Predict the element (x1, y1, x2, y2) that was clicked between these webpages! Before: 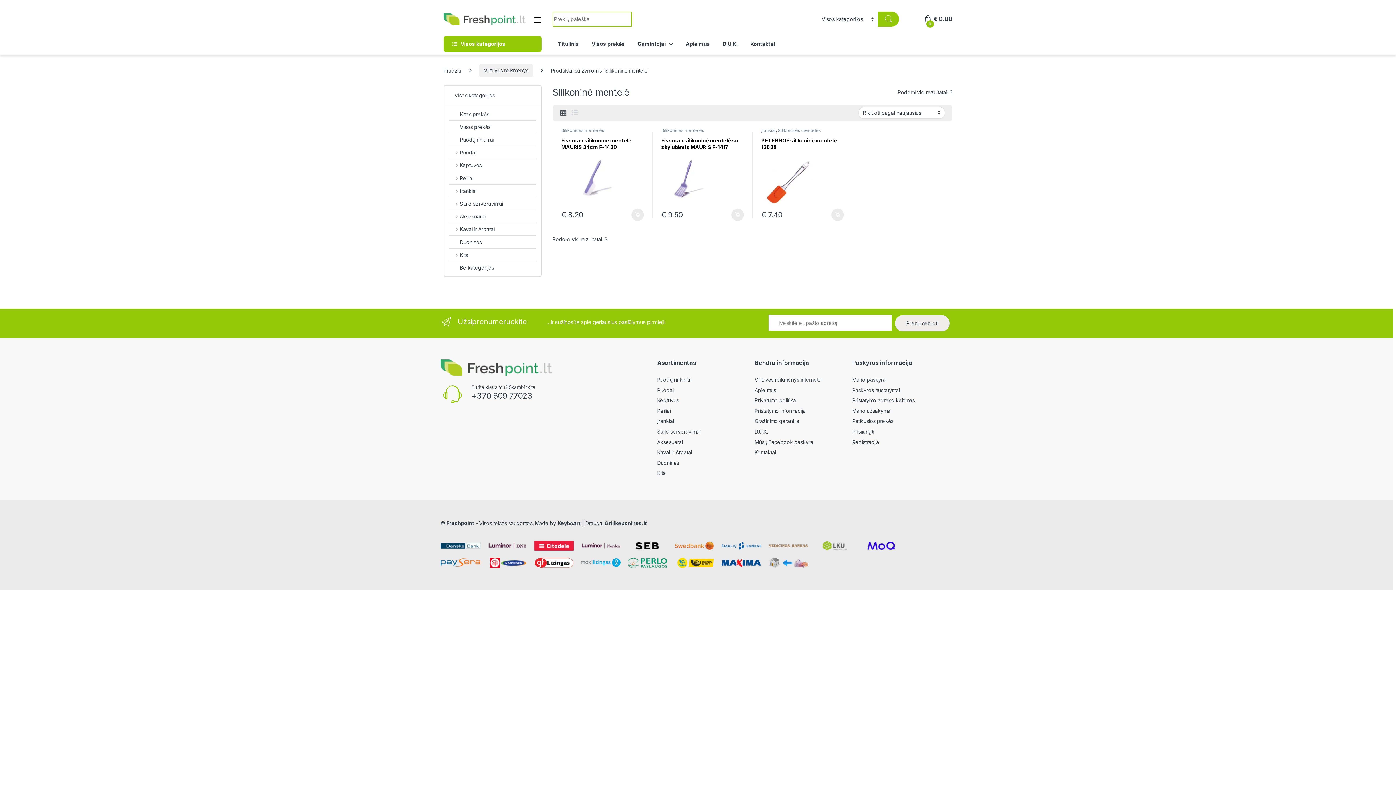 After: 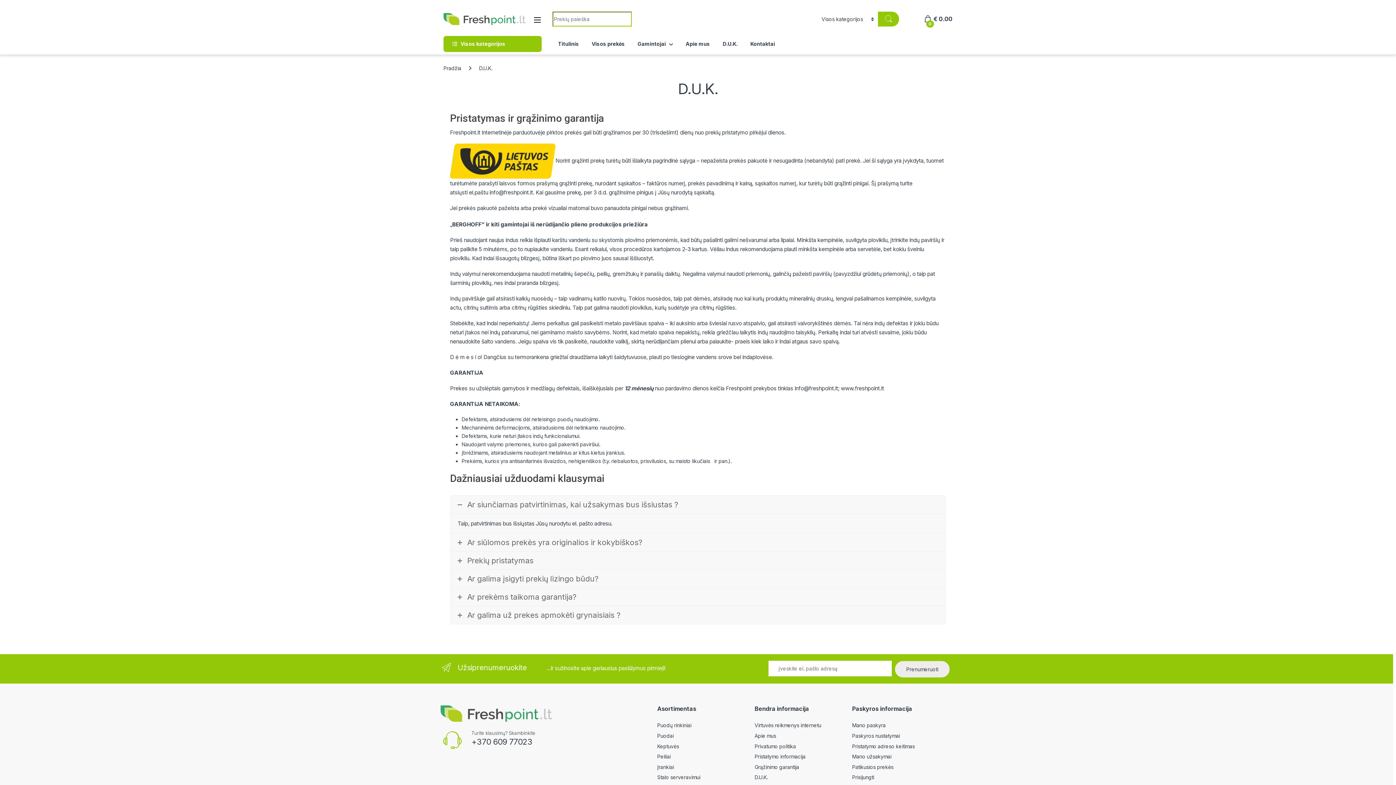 Action: bbox: (754, 428, 768, 434) label: D.U.K.